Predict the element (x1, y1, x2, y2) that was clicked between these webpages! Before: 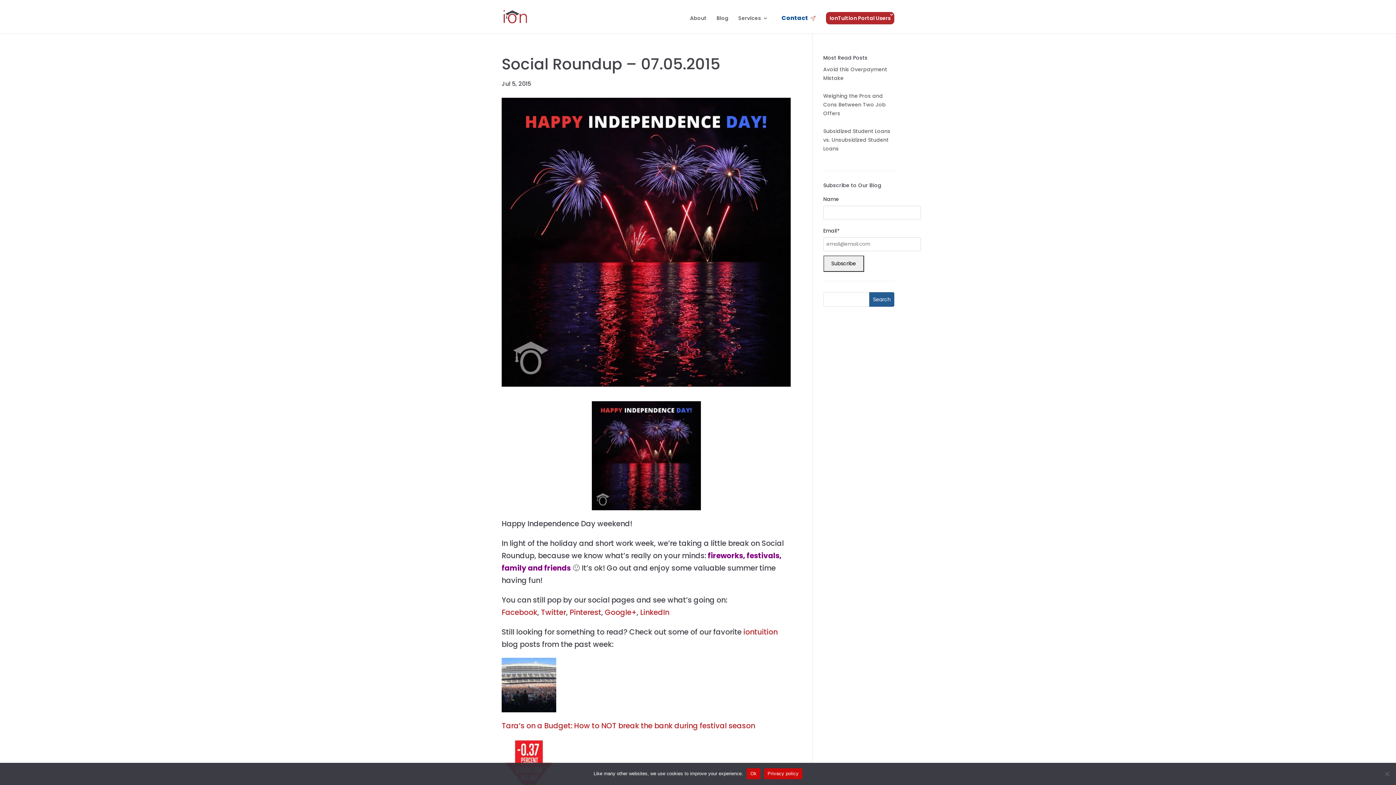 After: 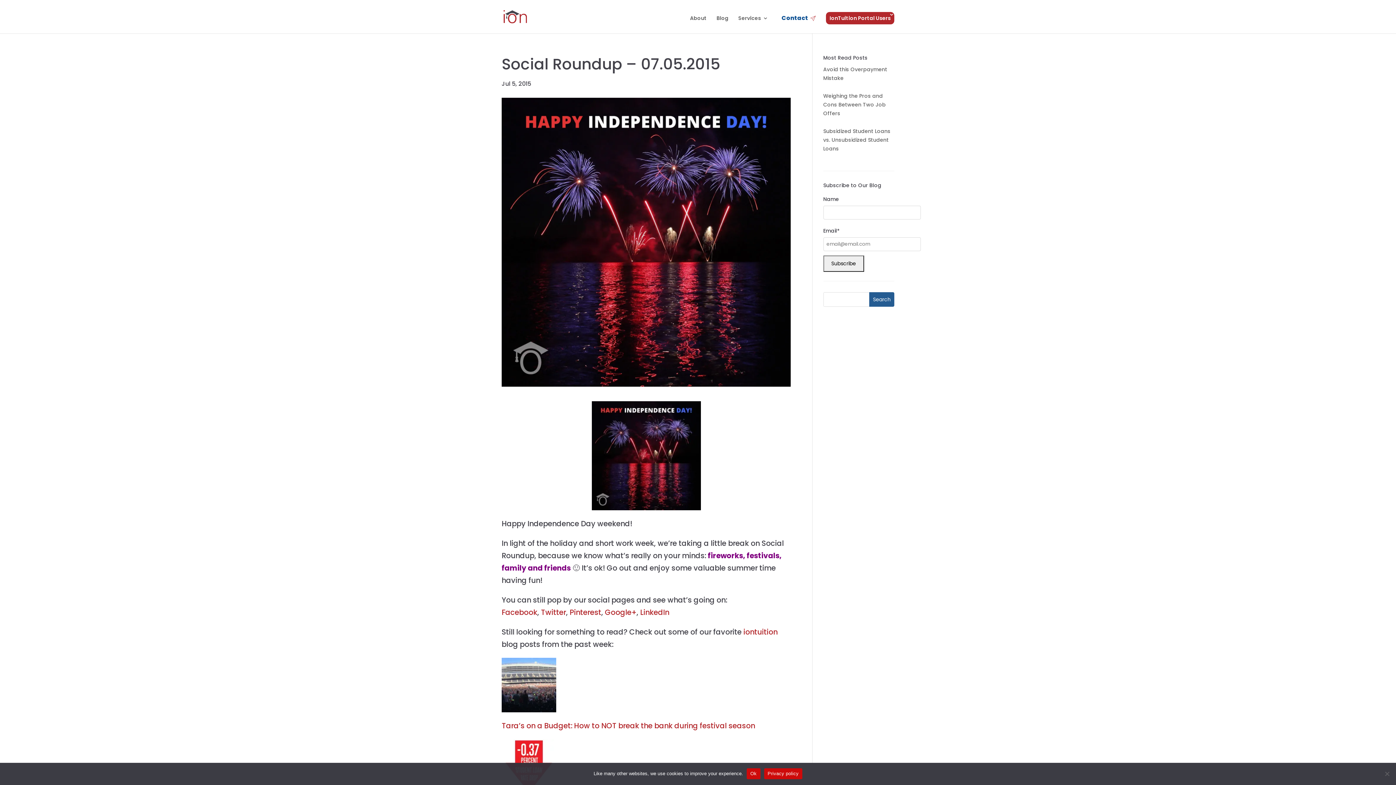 Action: bbox: (501, 607, 537, 617) label: Facebook